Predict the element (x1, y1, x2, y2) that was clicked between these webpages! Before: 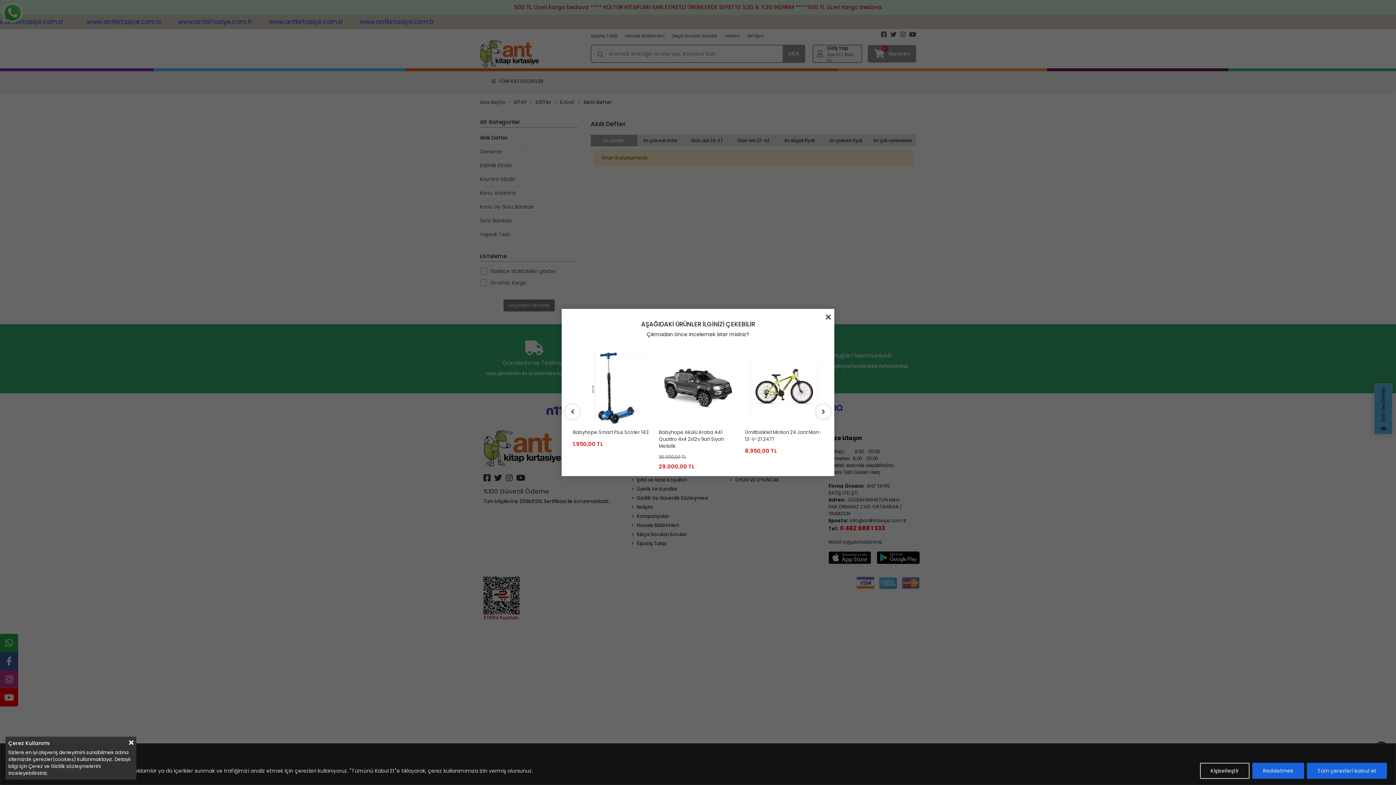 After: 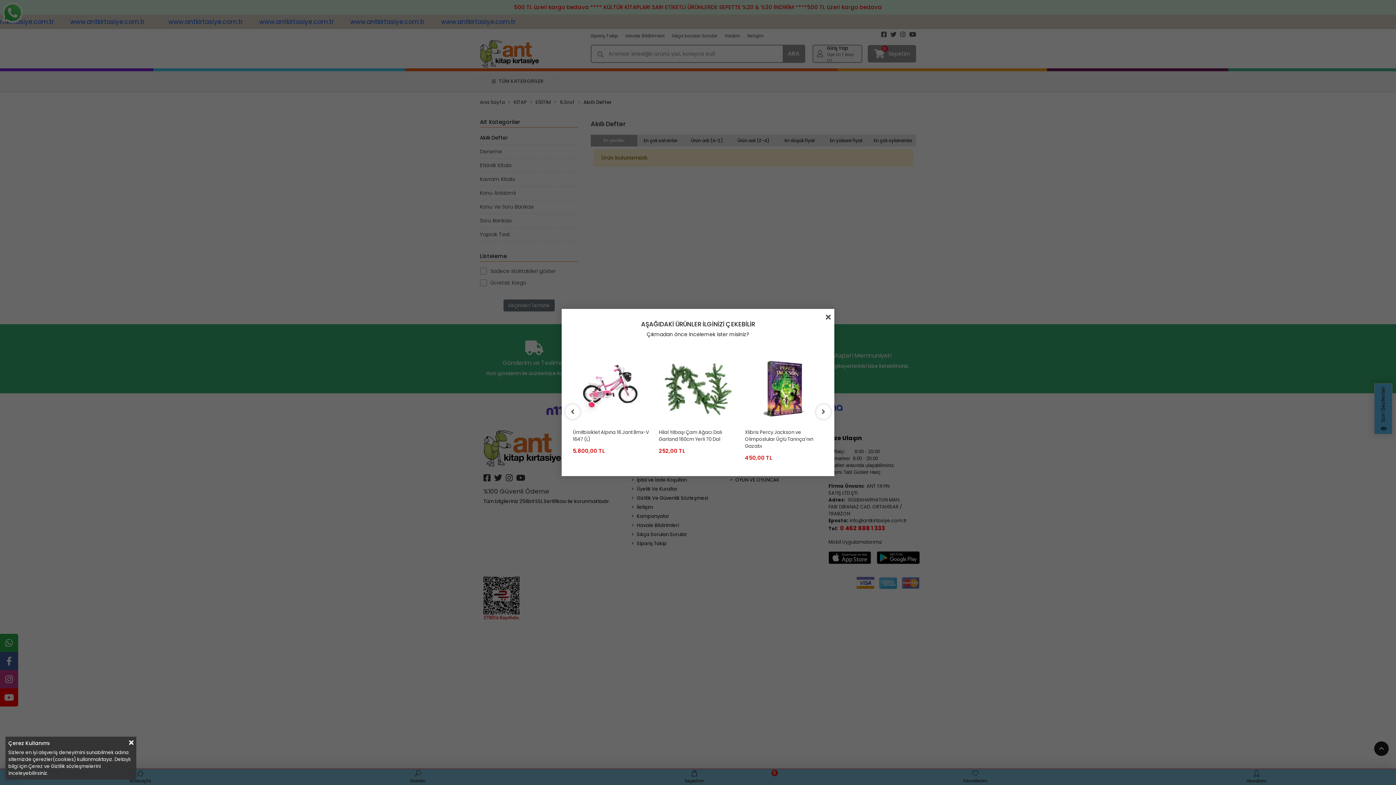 Action: bbox: (1307, 763, 1387, 779) label: Tüm çerezleri kabul et